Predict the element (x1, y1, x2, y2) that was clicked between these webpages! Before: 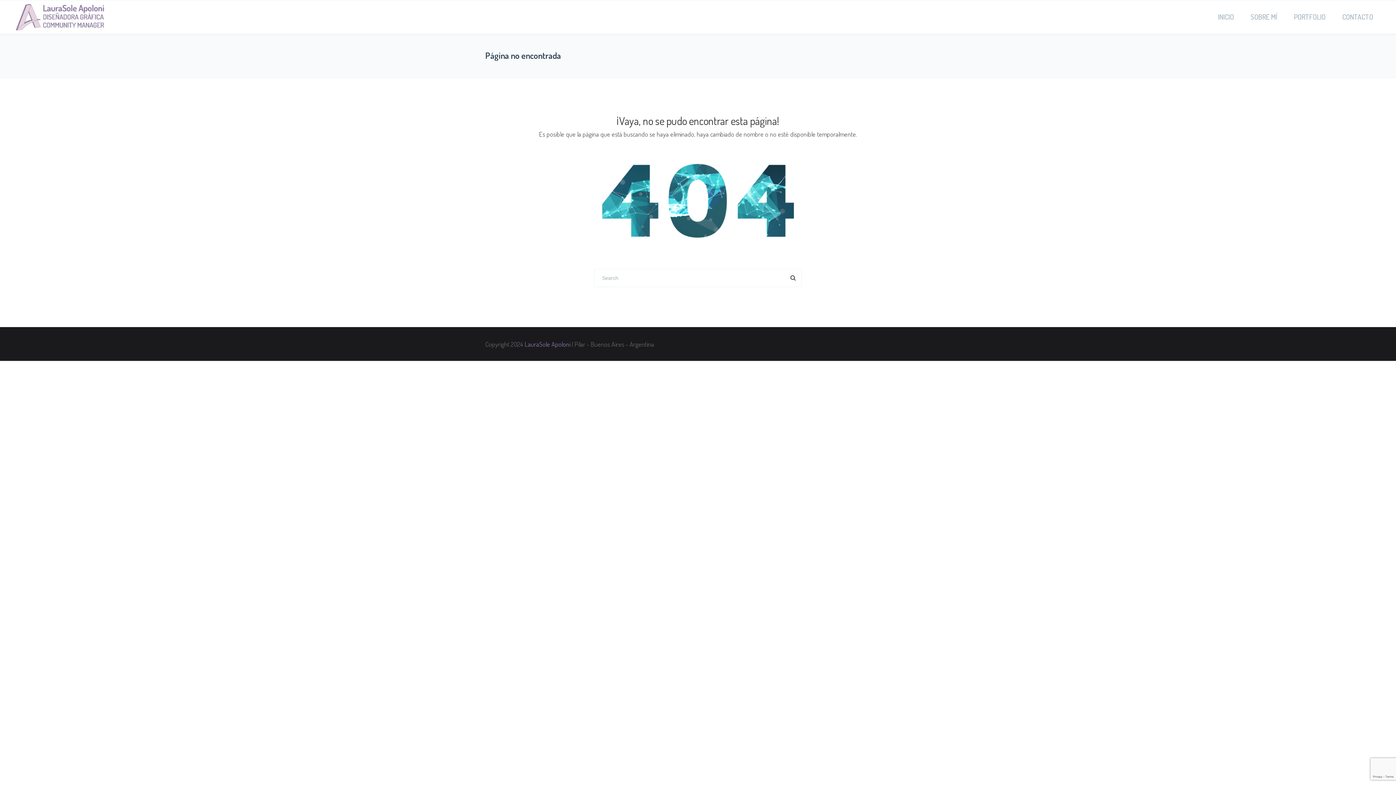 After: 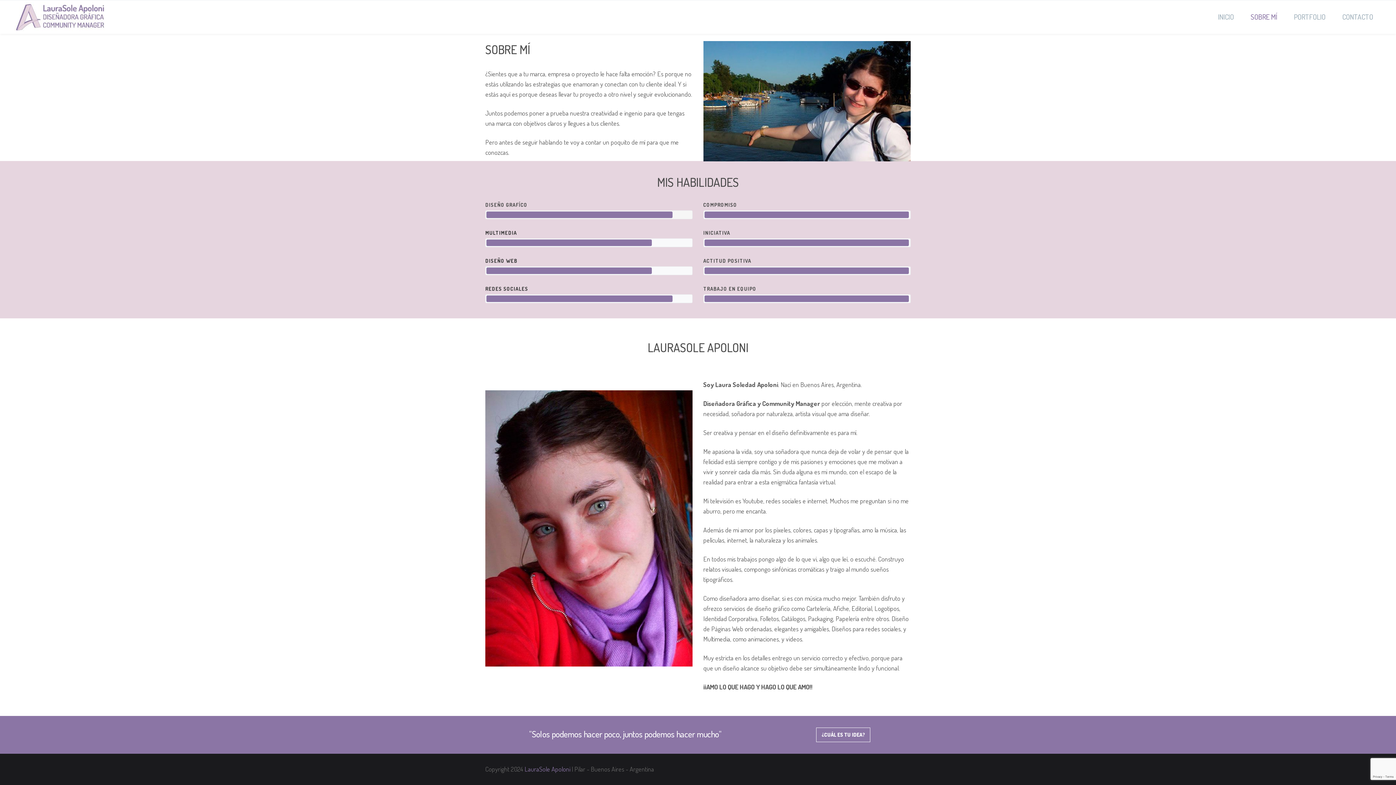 Action: label: SOBRE MÍ bbox: (1242, 0, 1285, 33)